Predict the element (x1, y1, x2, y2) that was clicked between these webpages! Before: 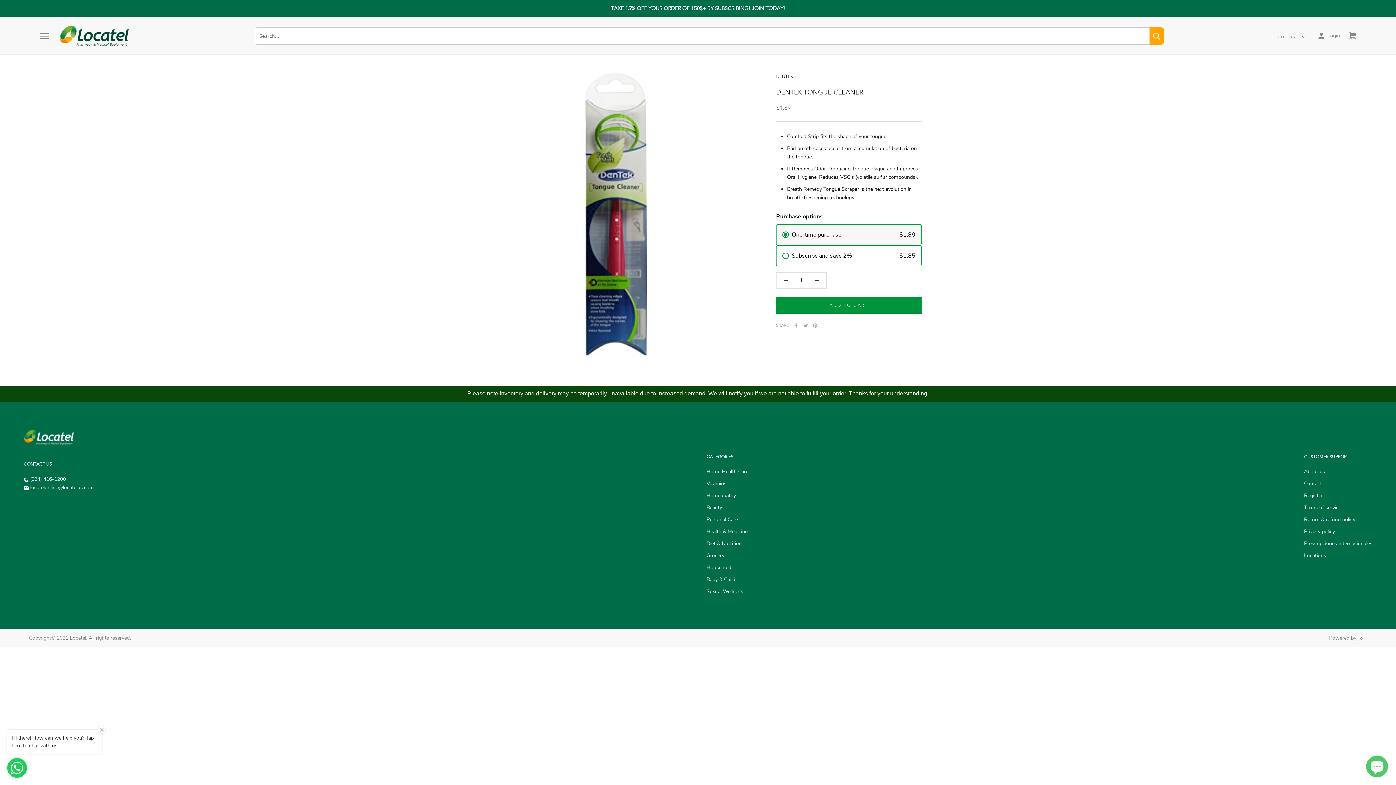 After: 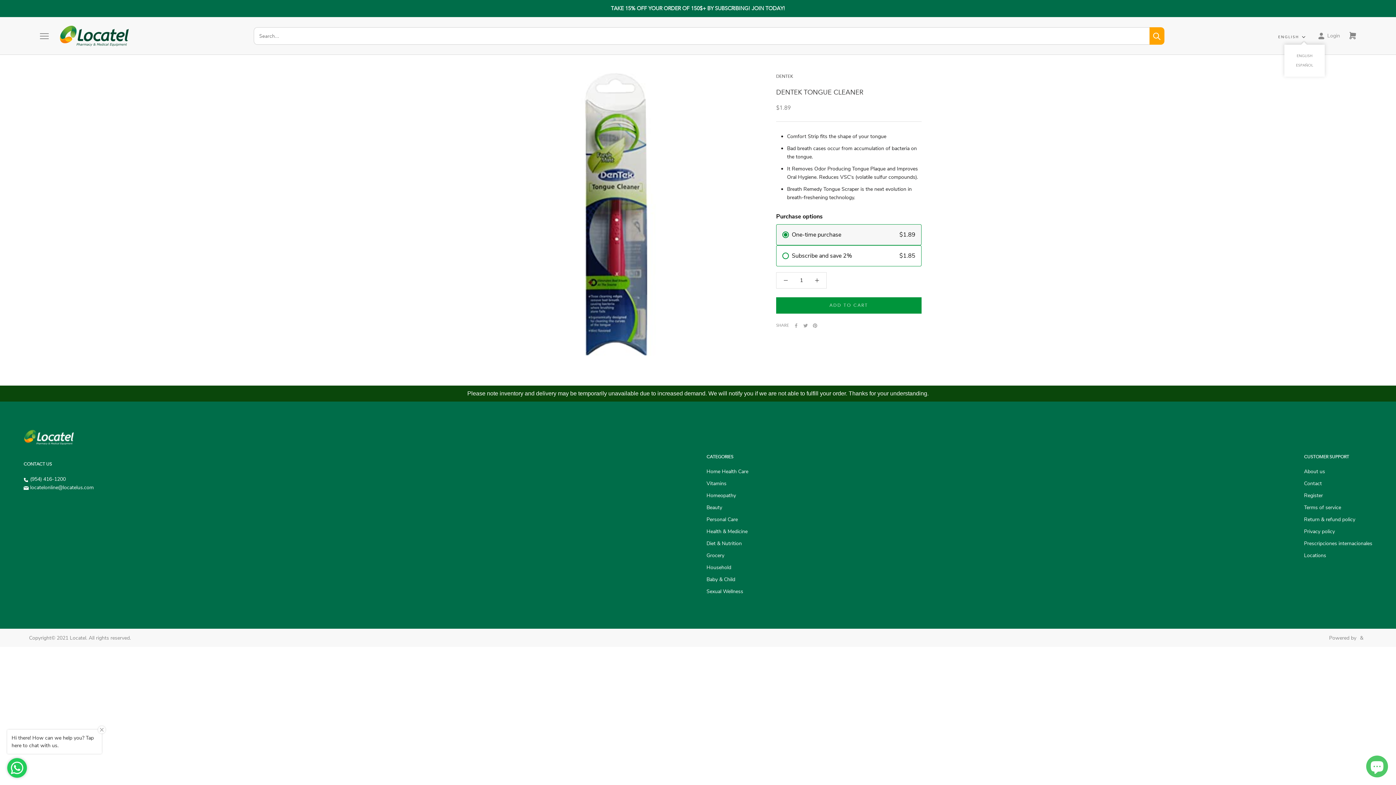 Action: label: ENGLISH bbox: (1278, 33, 1305, 40)